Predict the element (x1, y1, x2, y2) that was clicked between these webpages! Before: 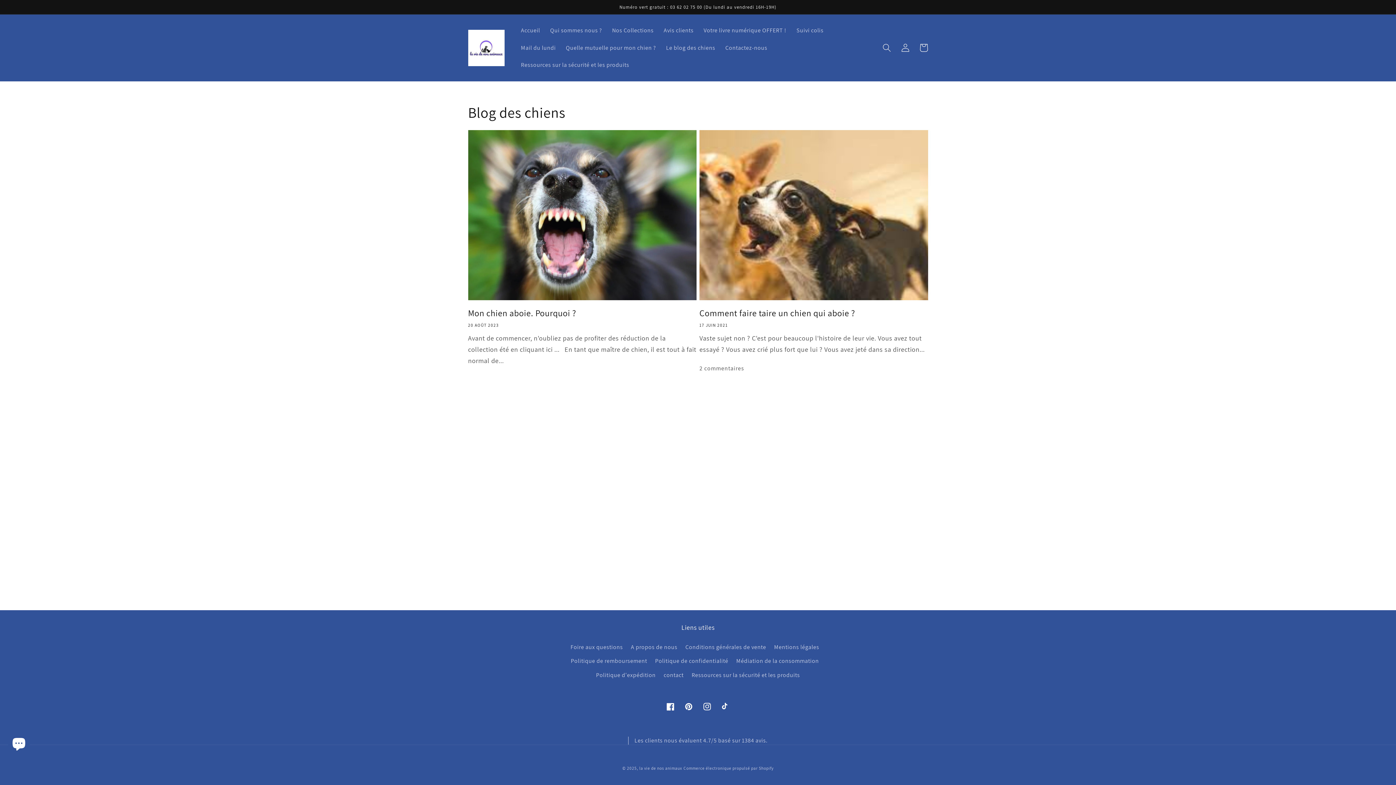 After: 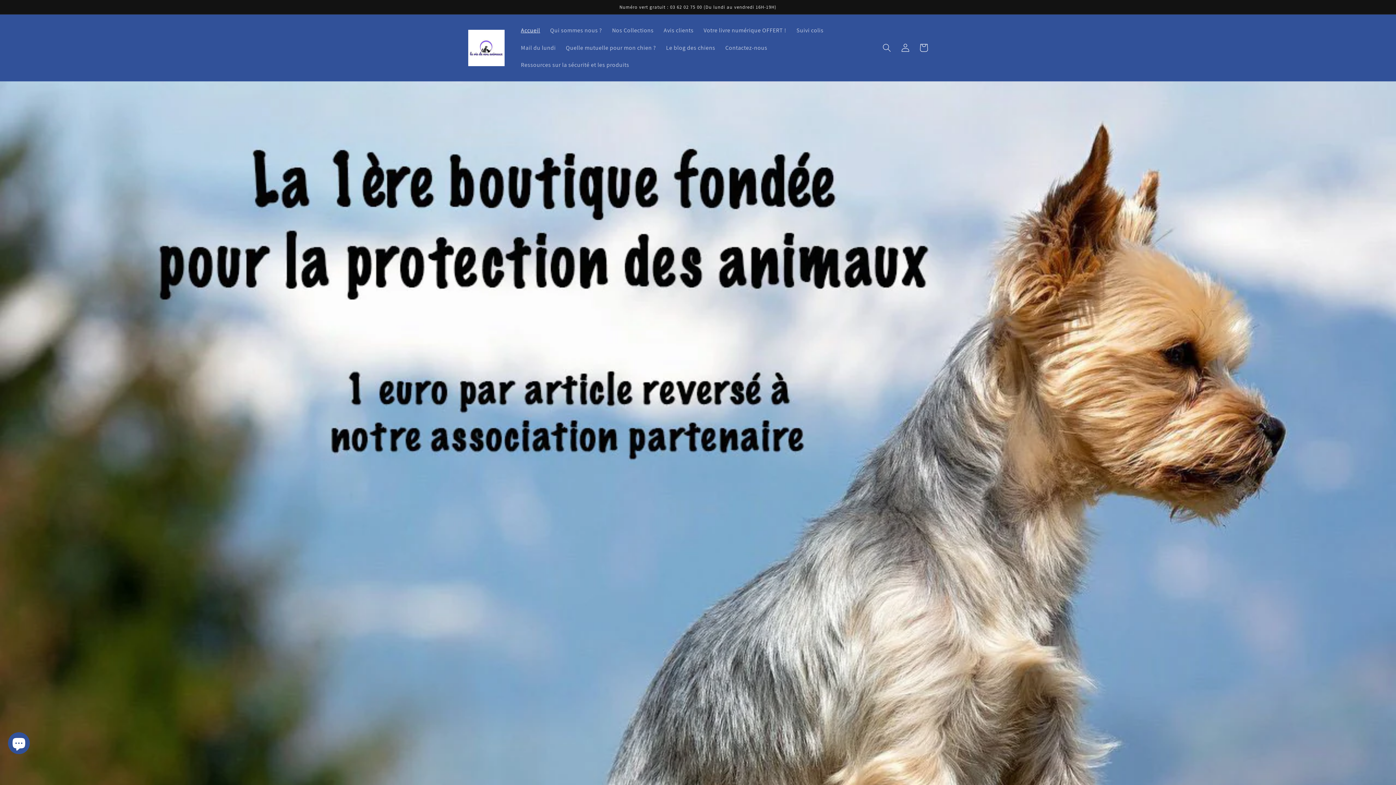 Action: label: Accueil bbox: (516, 21, 545, 39)